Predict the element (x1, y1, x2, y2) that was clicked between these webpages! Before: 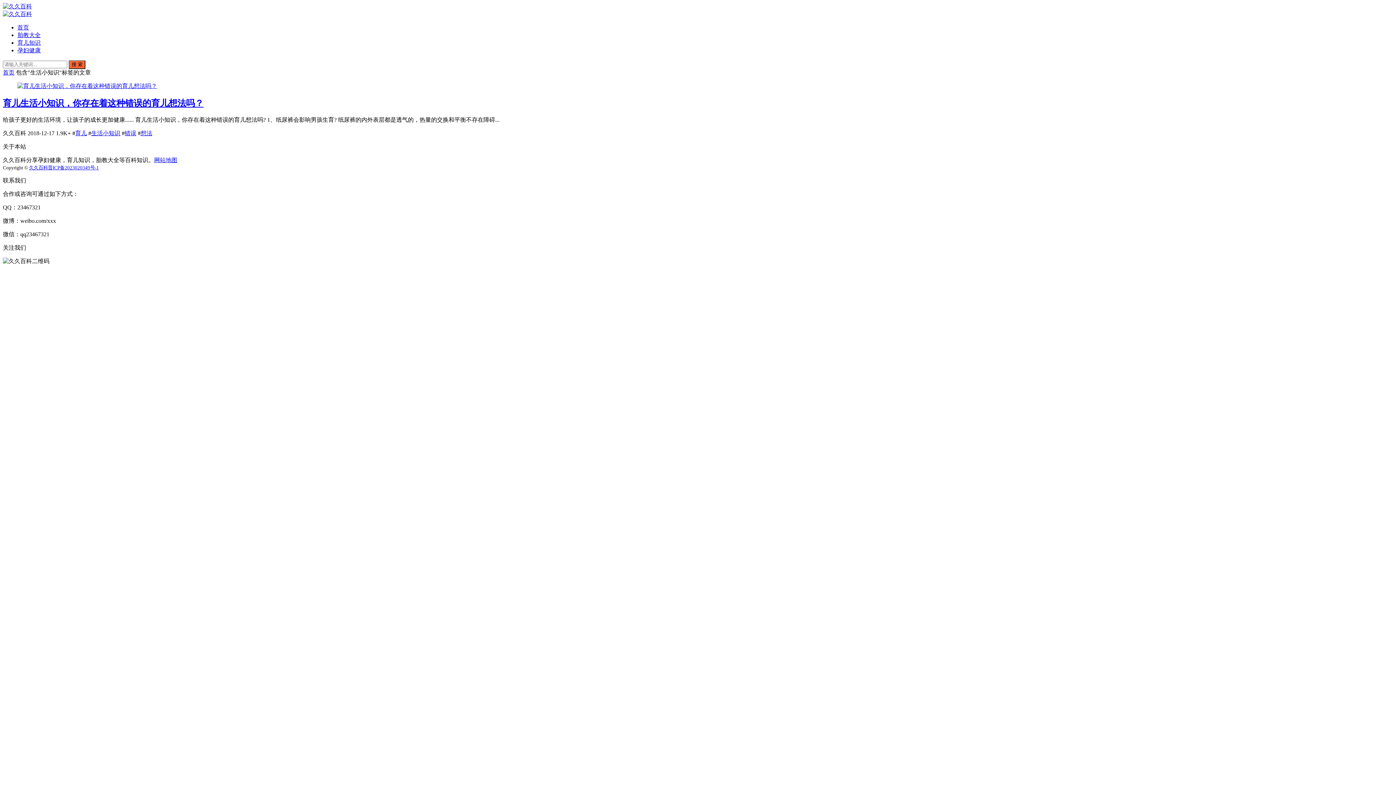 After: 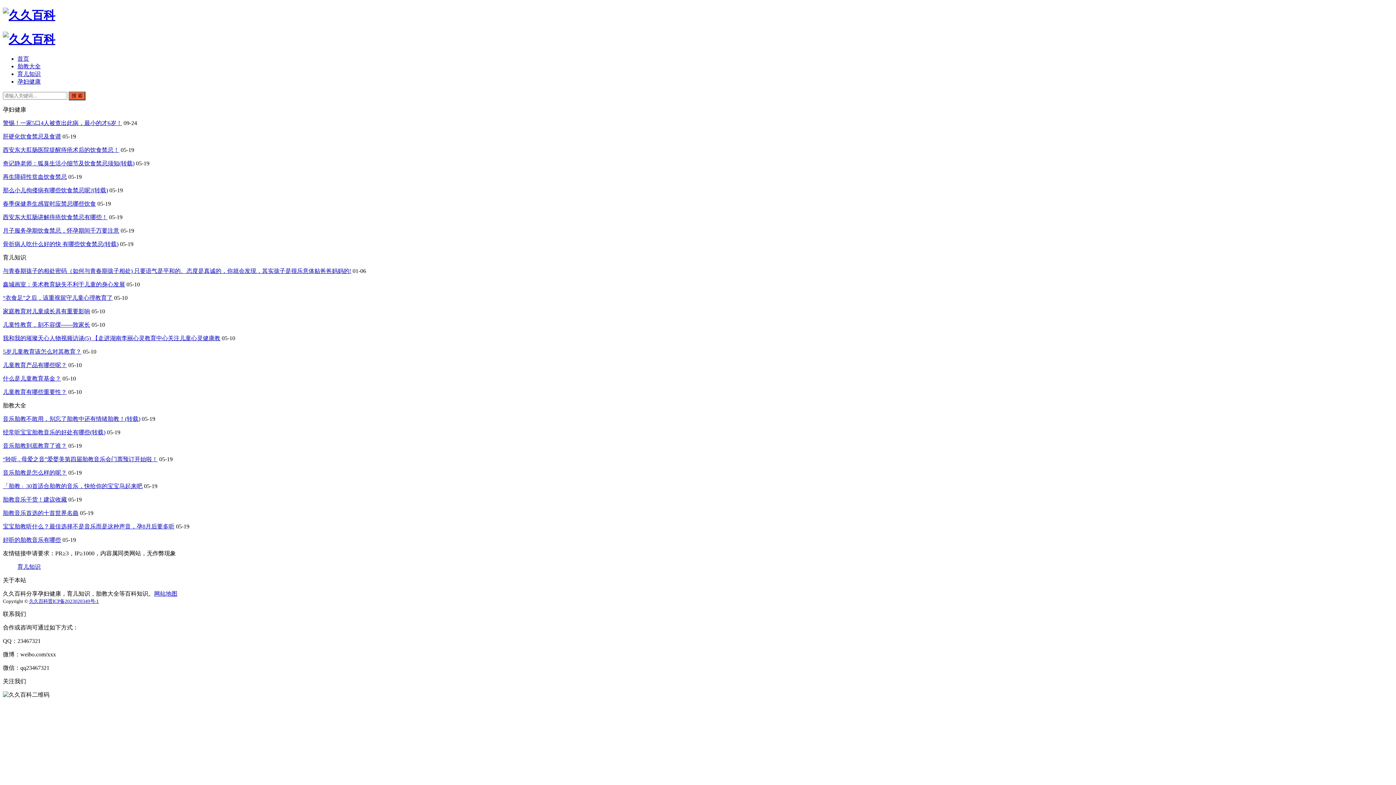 Action: bbox: (2, 10, 32, 17)